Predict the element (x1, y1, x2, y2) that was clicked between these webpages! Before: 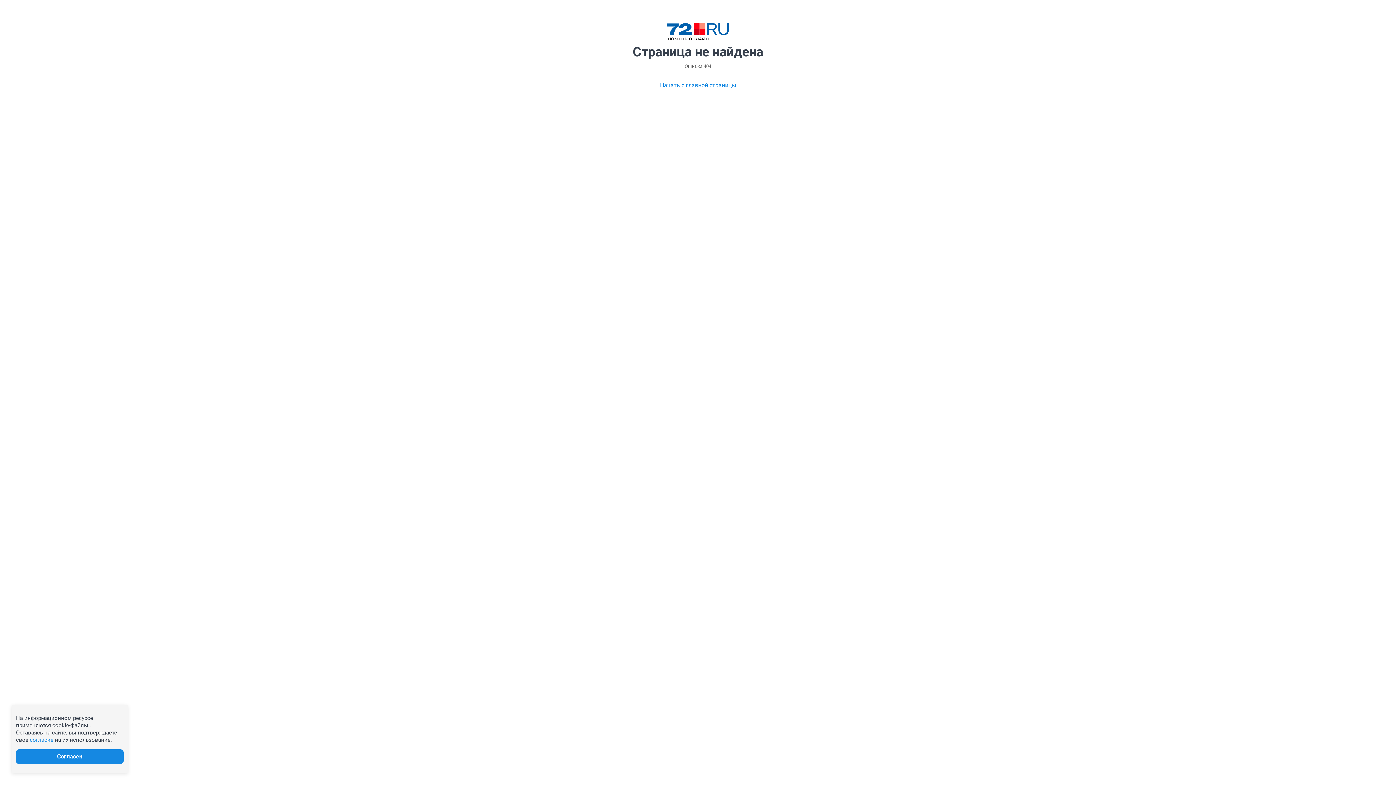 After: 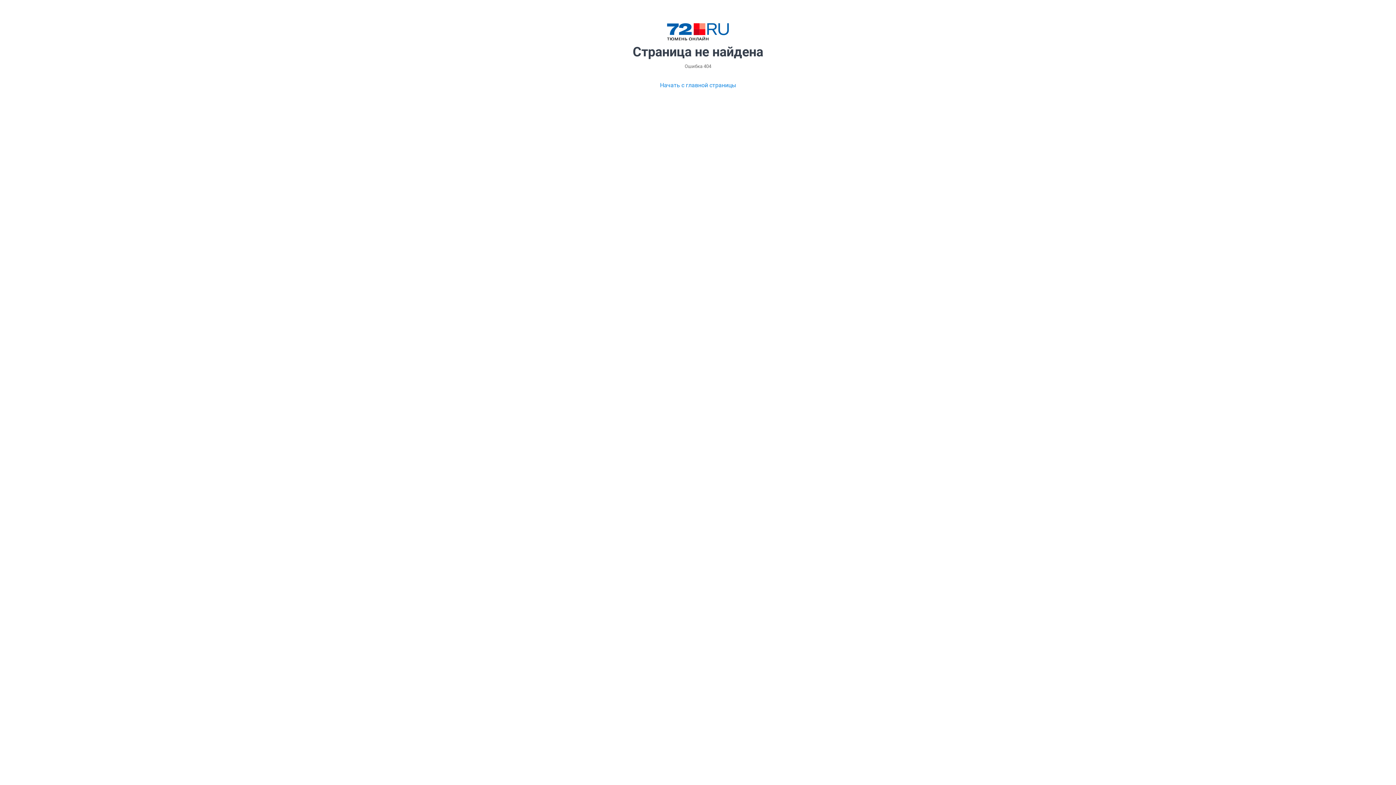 Action: bbox: (16, 749, 123, 764) label: Согласен